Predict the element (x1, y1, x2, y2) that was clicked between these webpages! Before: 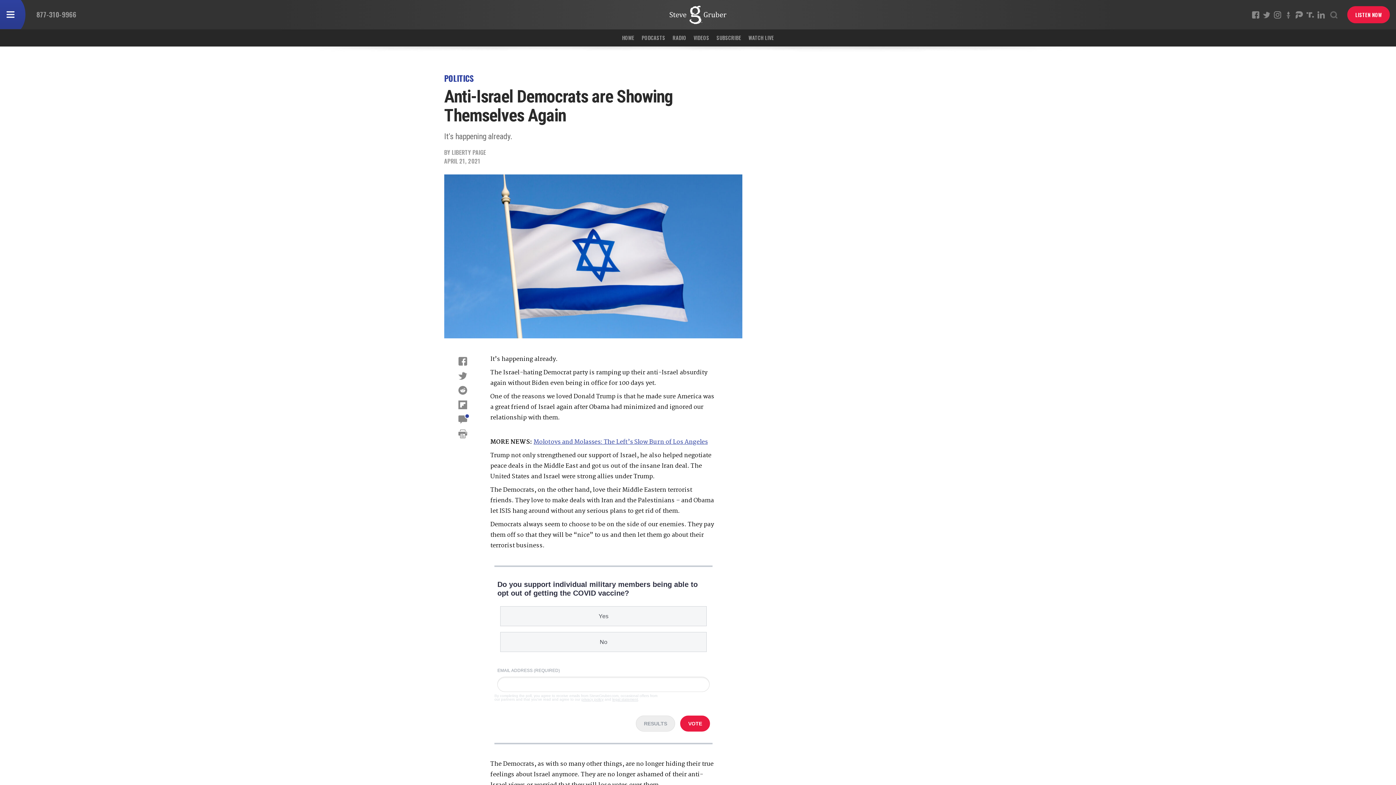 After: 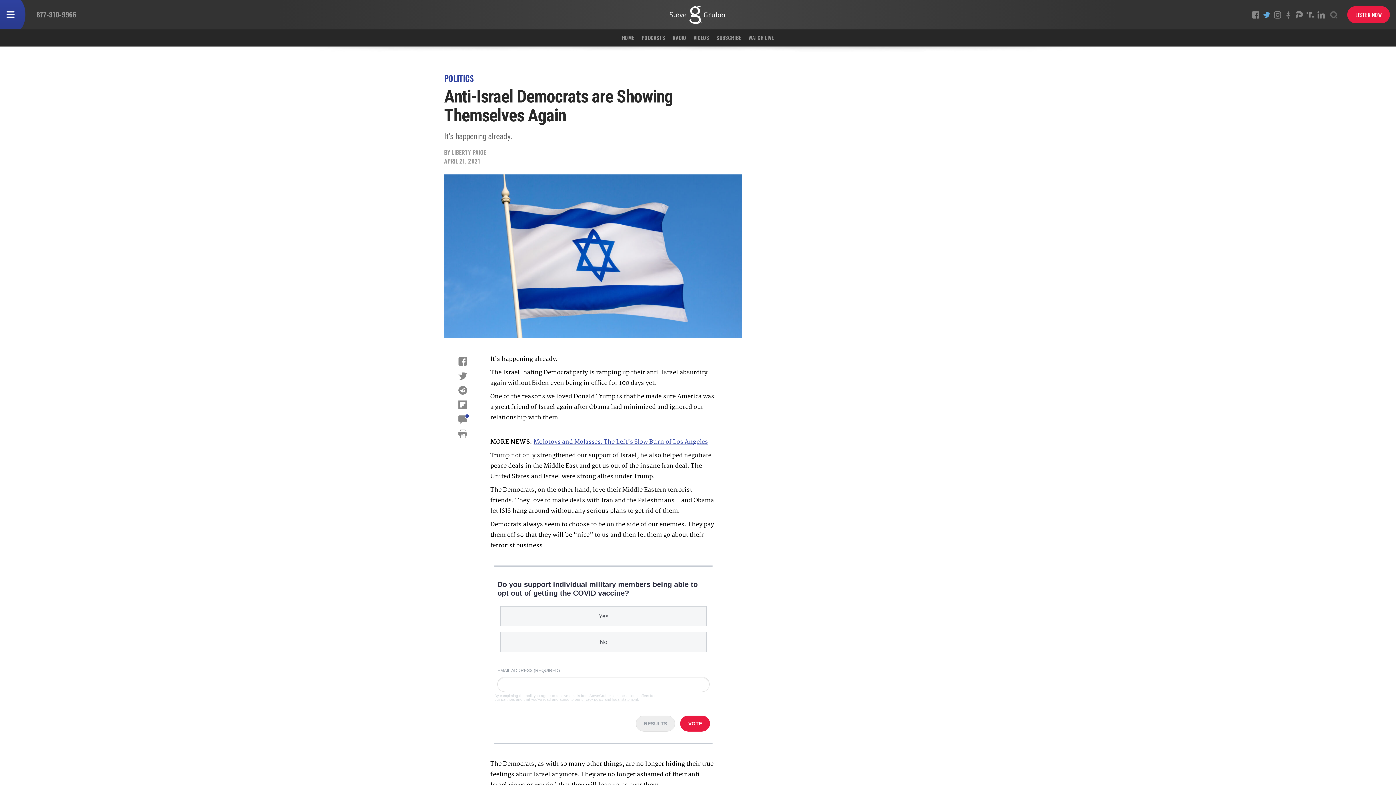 Action: bbox: (1263, 11, 1270, 18) label: Twitter